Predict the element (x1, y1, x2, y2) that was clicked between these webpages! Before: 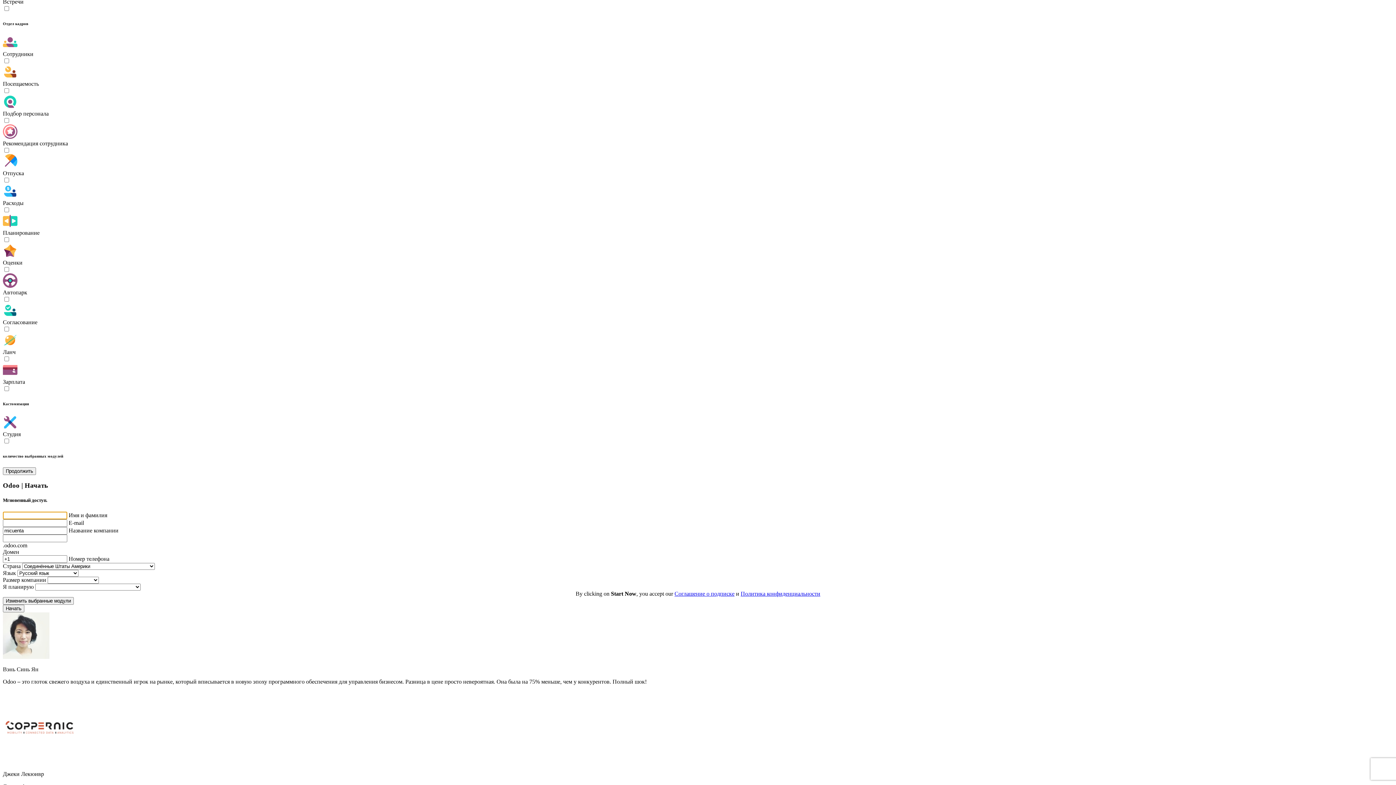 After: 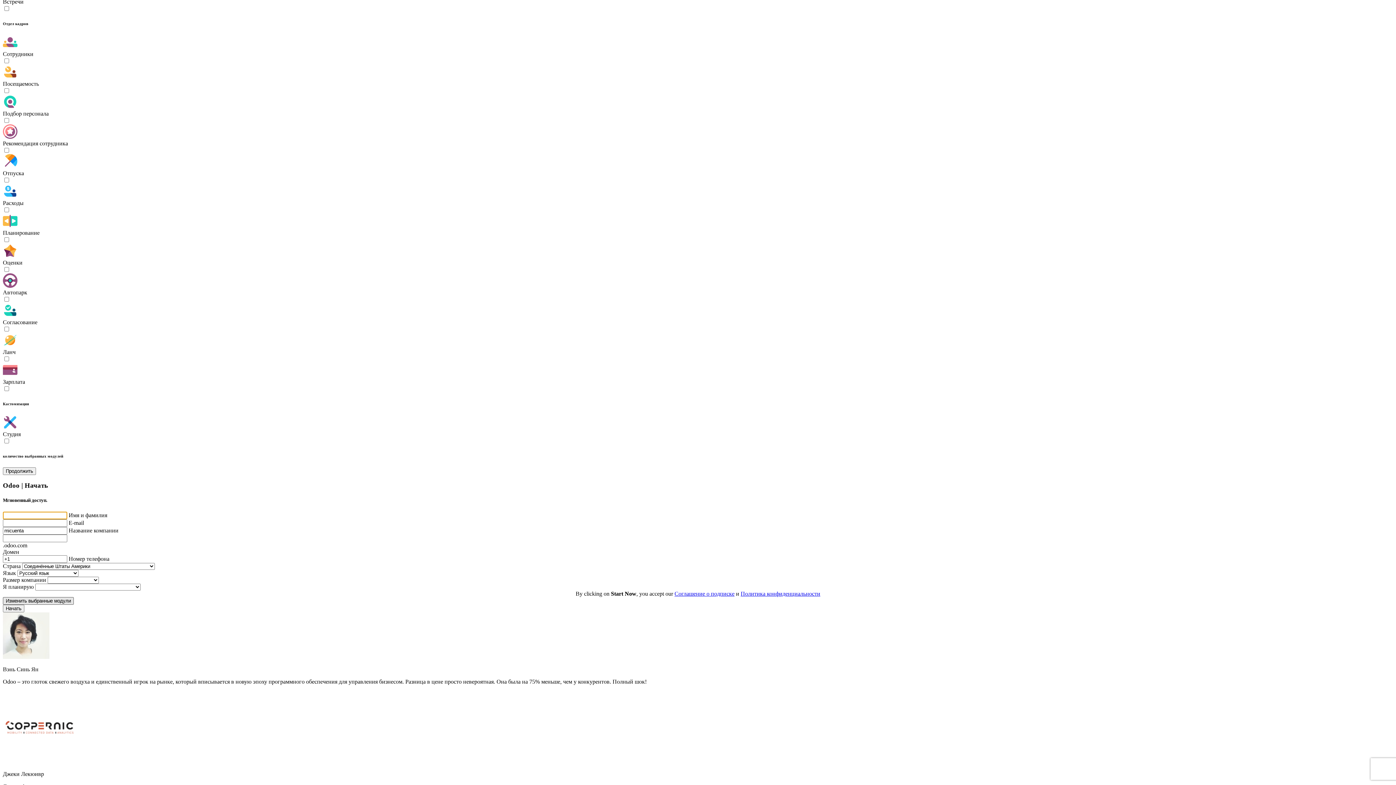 Action: bbox: (2, 597, 73, 604) label: Изменить выбранные модули